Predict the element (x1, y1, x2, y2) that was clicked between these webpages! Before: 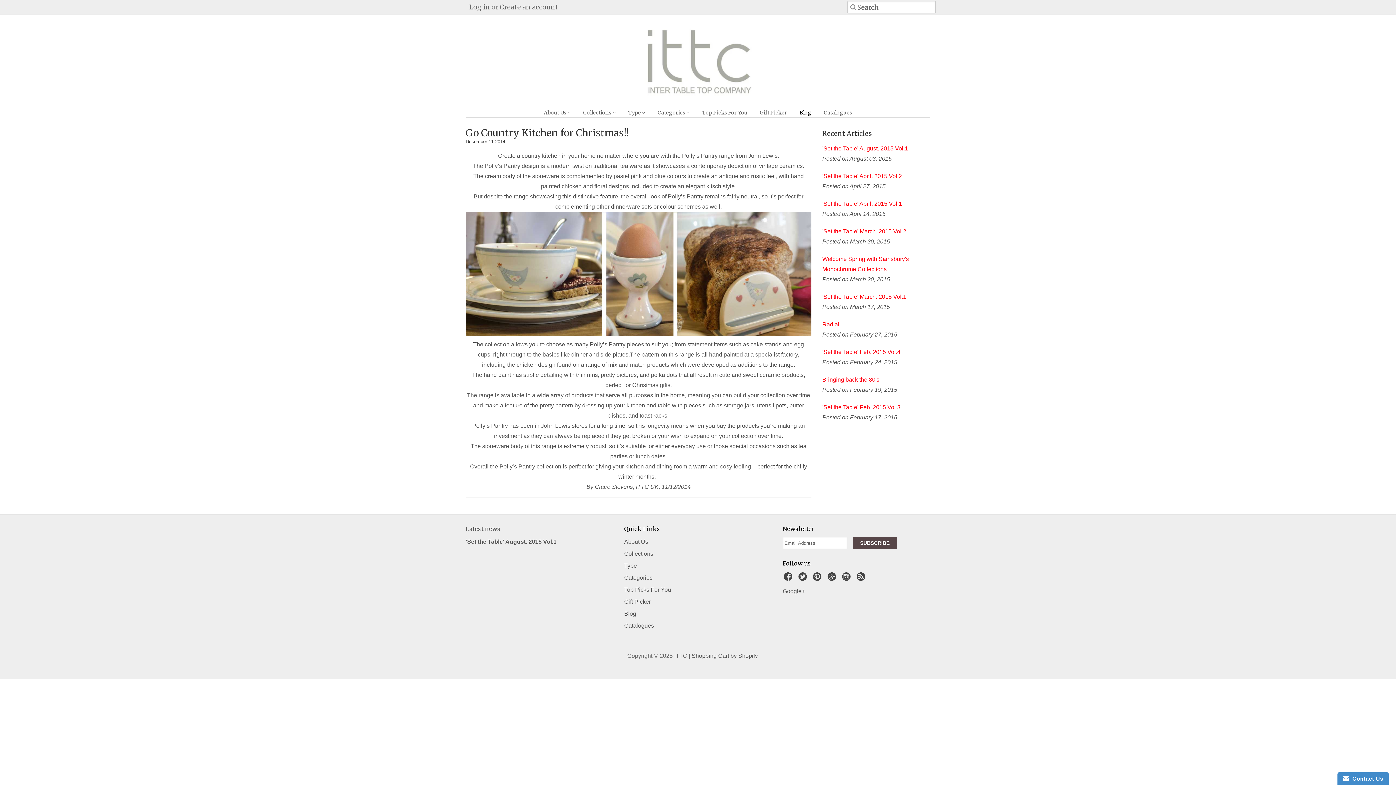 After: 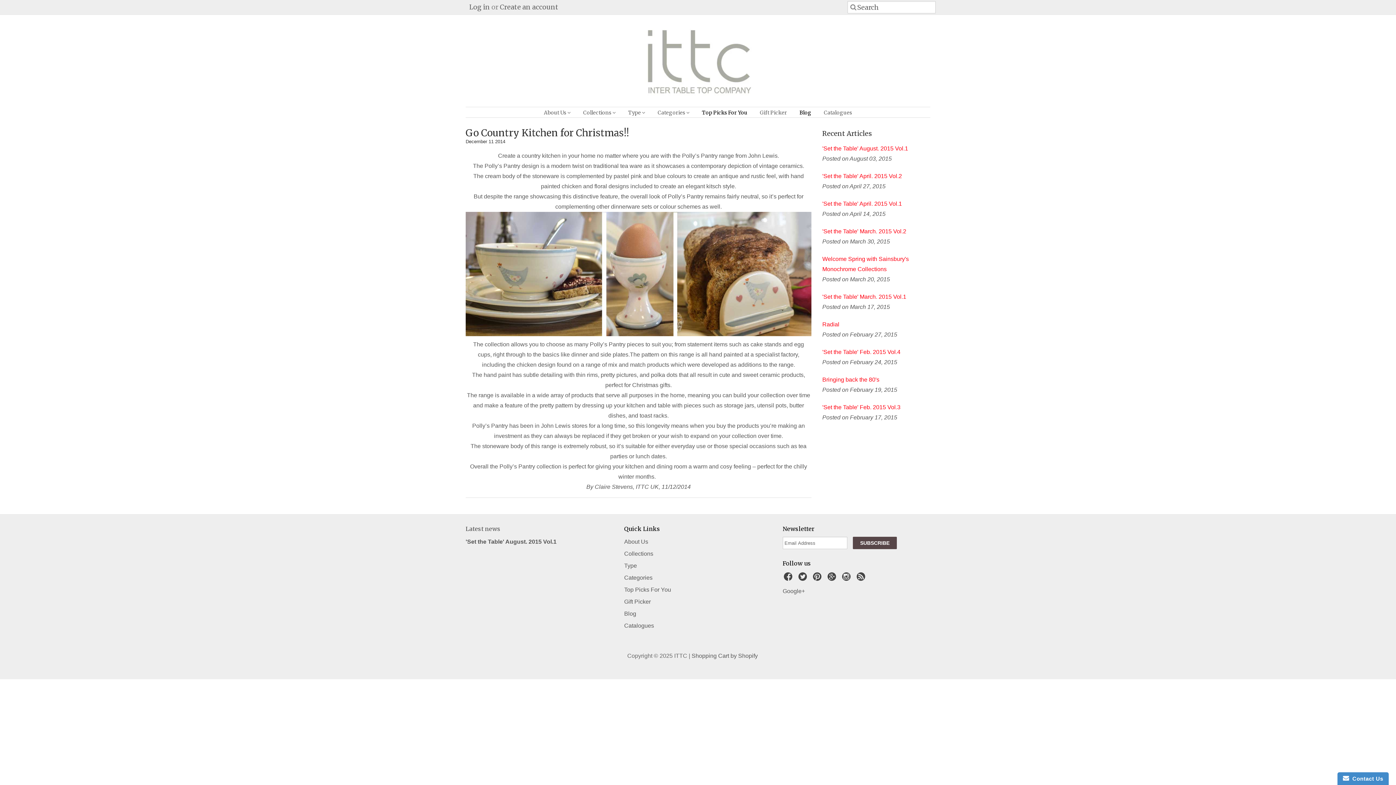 Action: bbox: (696, 108, 753, 117) label: Top Picks For You